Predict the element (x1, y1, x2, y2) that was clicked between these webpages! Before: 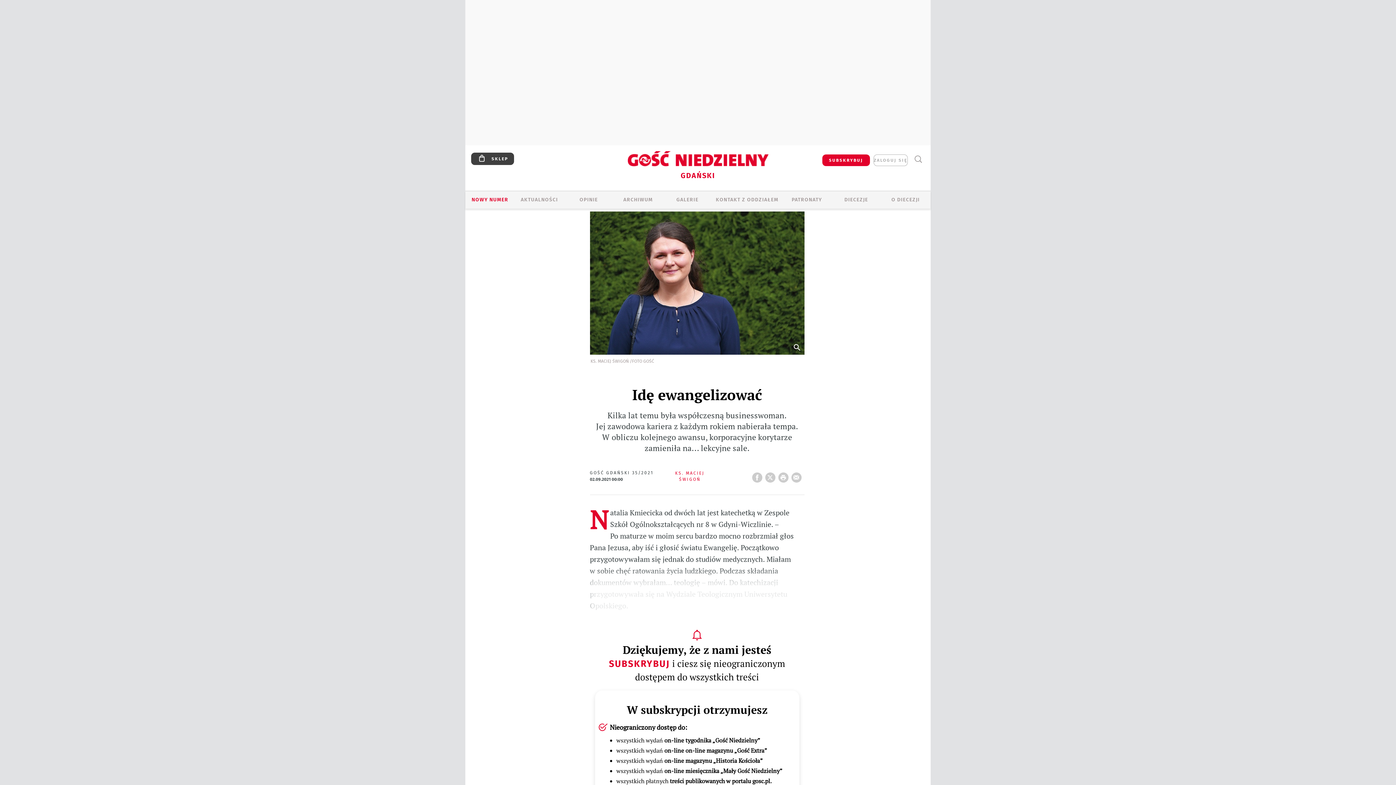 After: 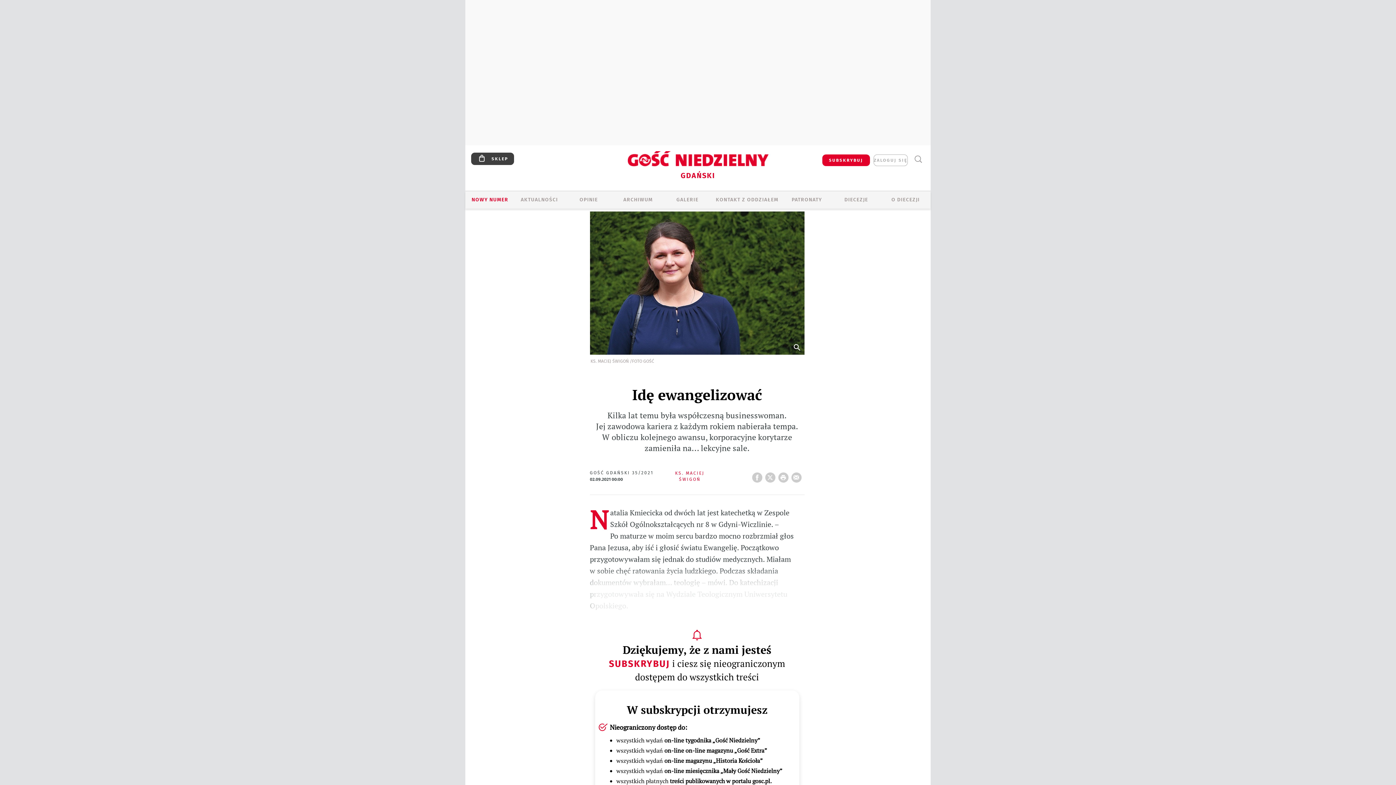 Action: bbox: (765, 468, 778, 482) label: Twitter